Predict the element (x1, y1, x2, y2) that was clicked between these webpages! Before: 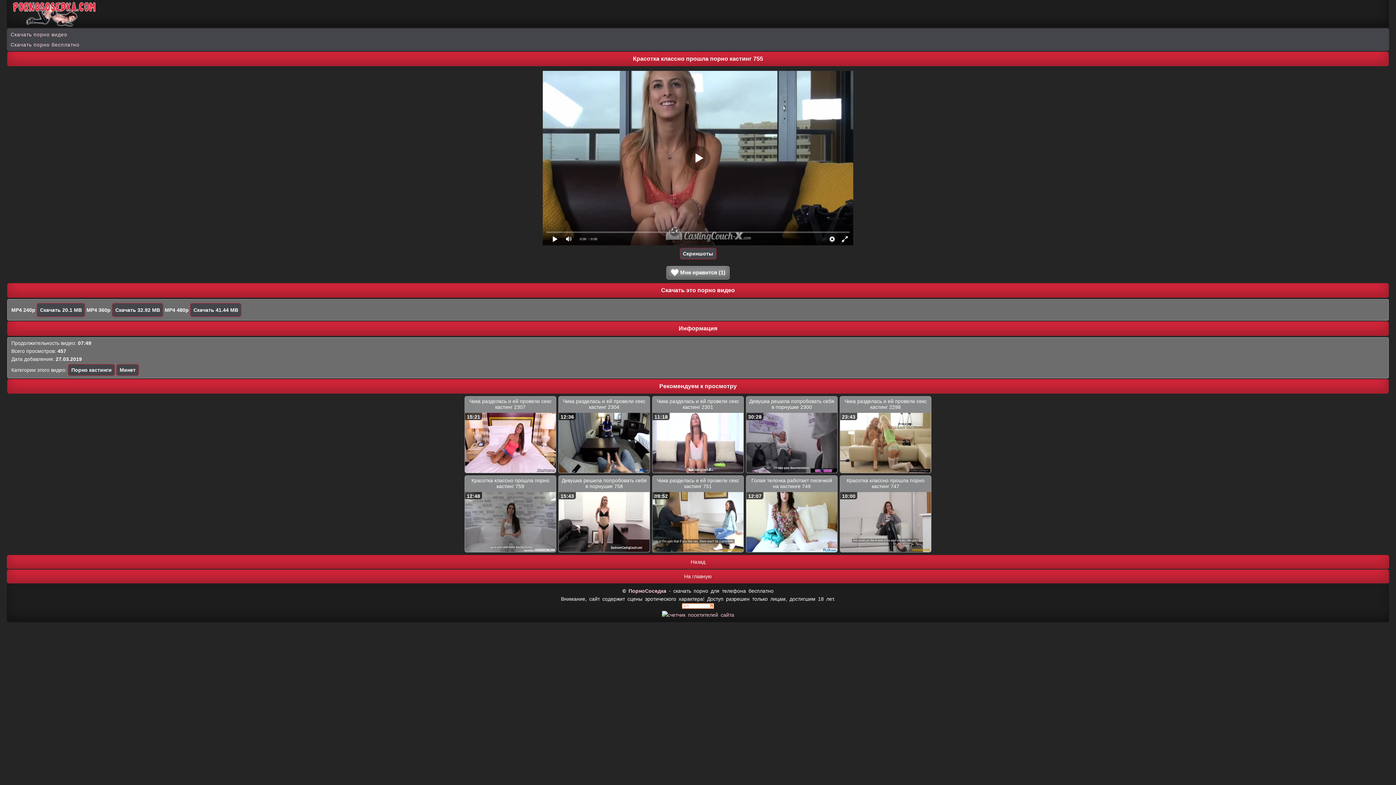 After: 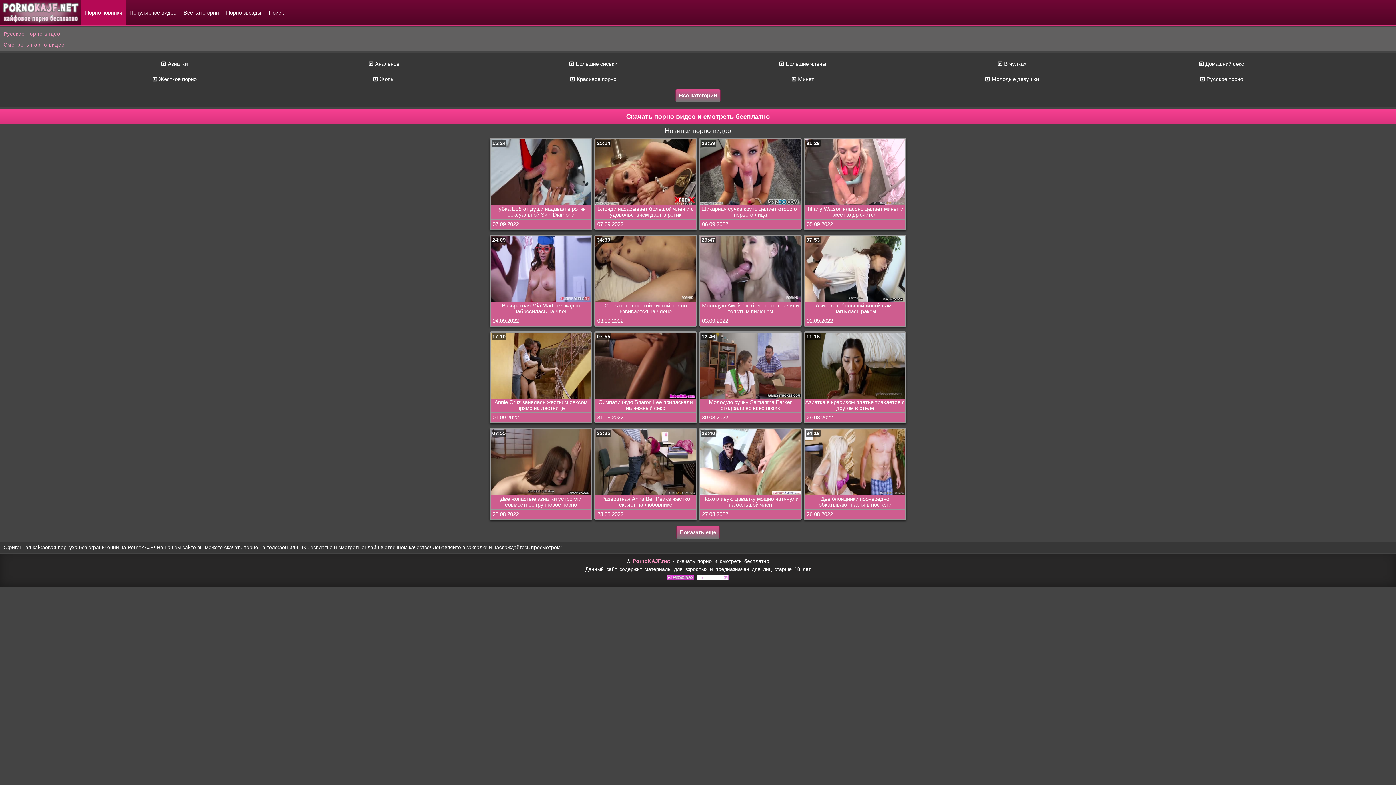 Action: bbox: (10, 41, 79, 47) label: Скачать порно бесплатно